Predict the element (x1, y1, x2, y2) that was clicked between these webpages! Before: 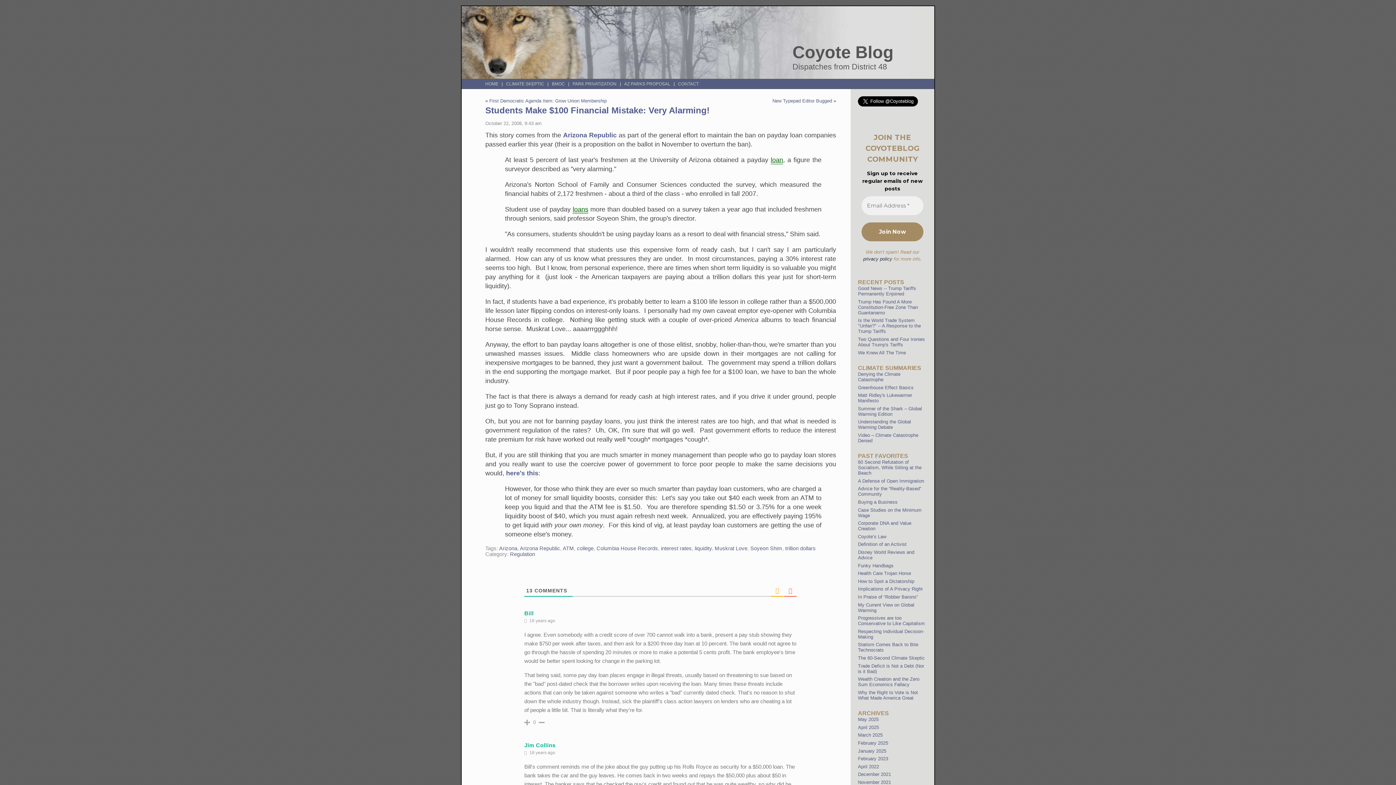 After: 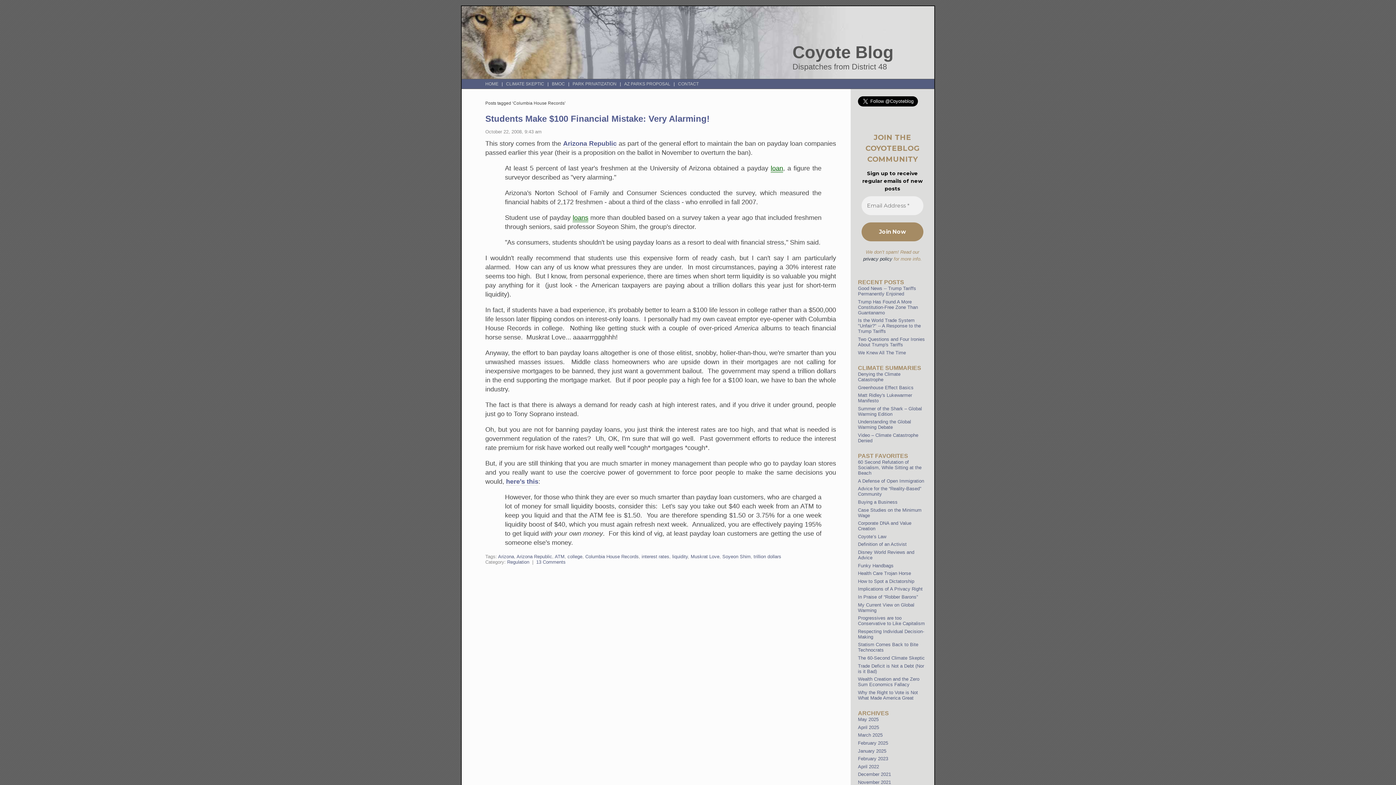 Action: label: Columbia House Records bbox: (596, 545, 658, 551)